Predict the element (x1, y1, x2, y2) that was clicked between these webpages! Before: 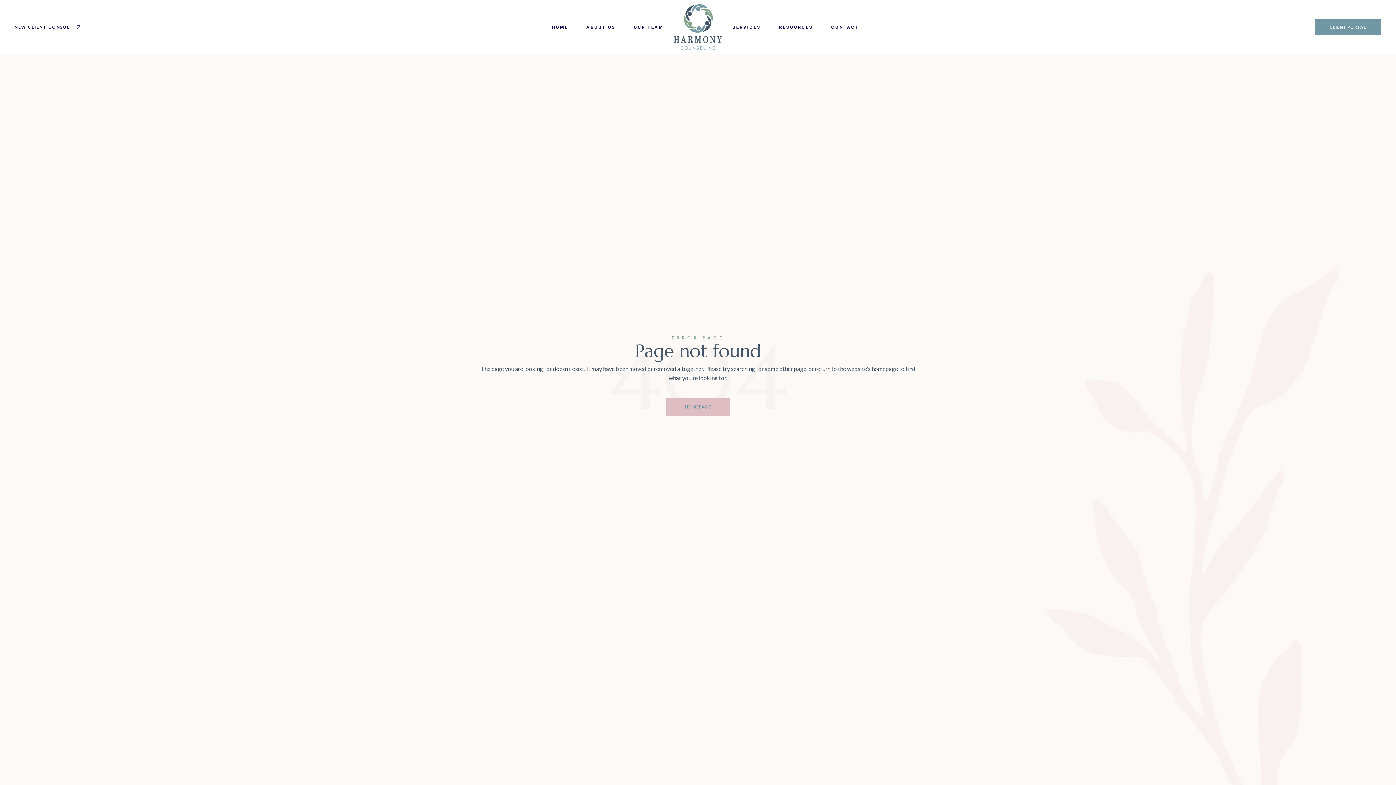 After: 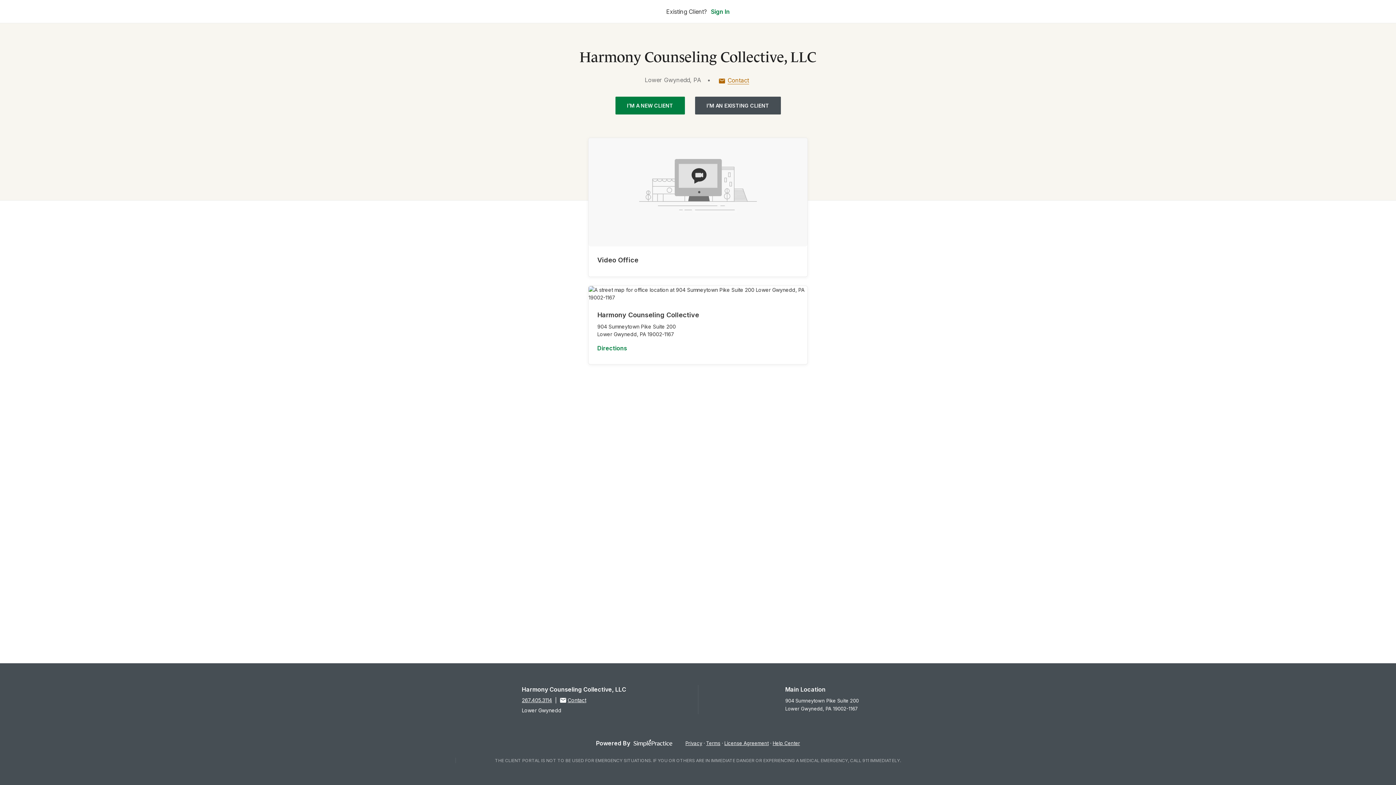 Action: label: CLIENT PORTAL bbox: (1315, 19, 1381, 35)